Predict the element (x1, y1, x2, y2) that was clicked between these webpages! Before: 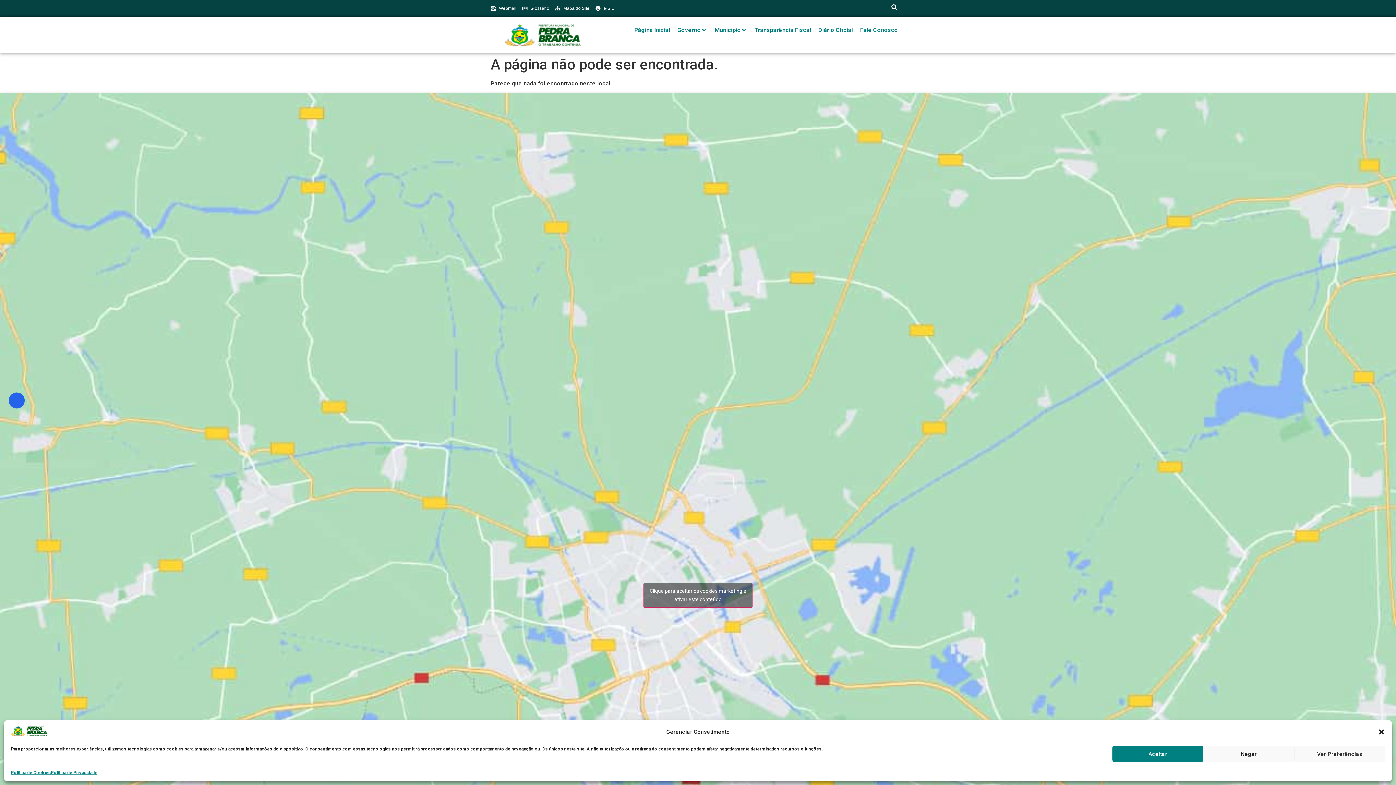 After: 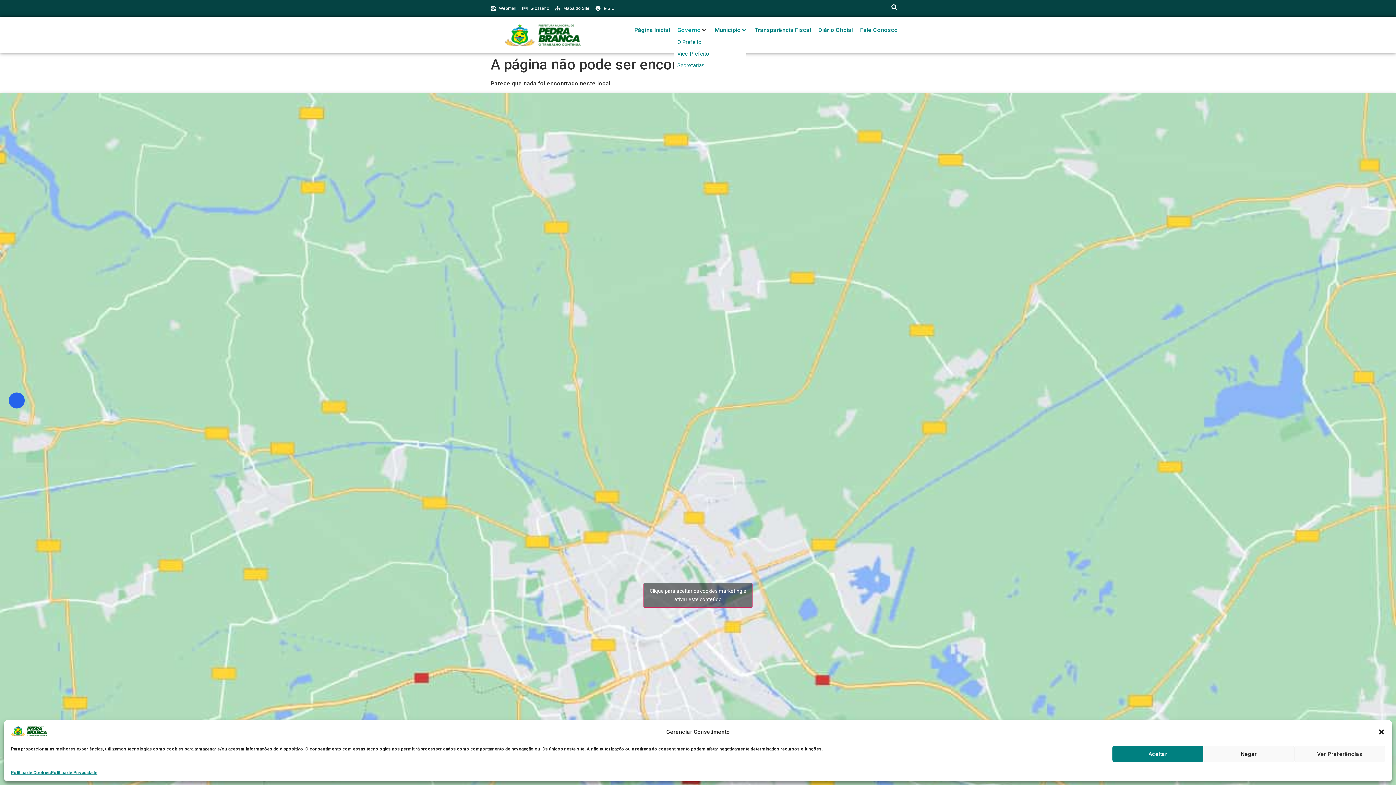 Action: label: Governo bbox: (677, 25, 701, 34)